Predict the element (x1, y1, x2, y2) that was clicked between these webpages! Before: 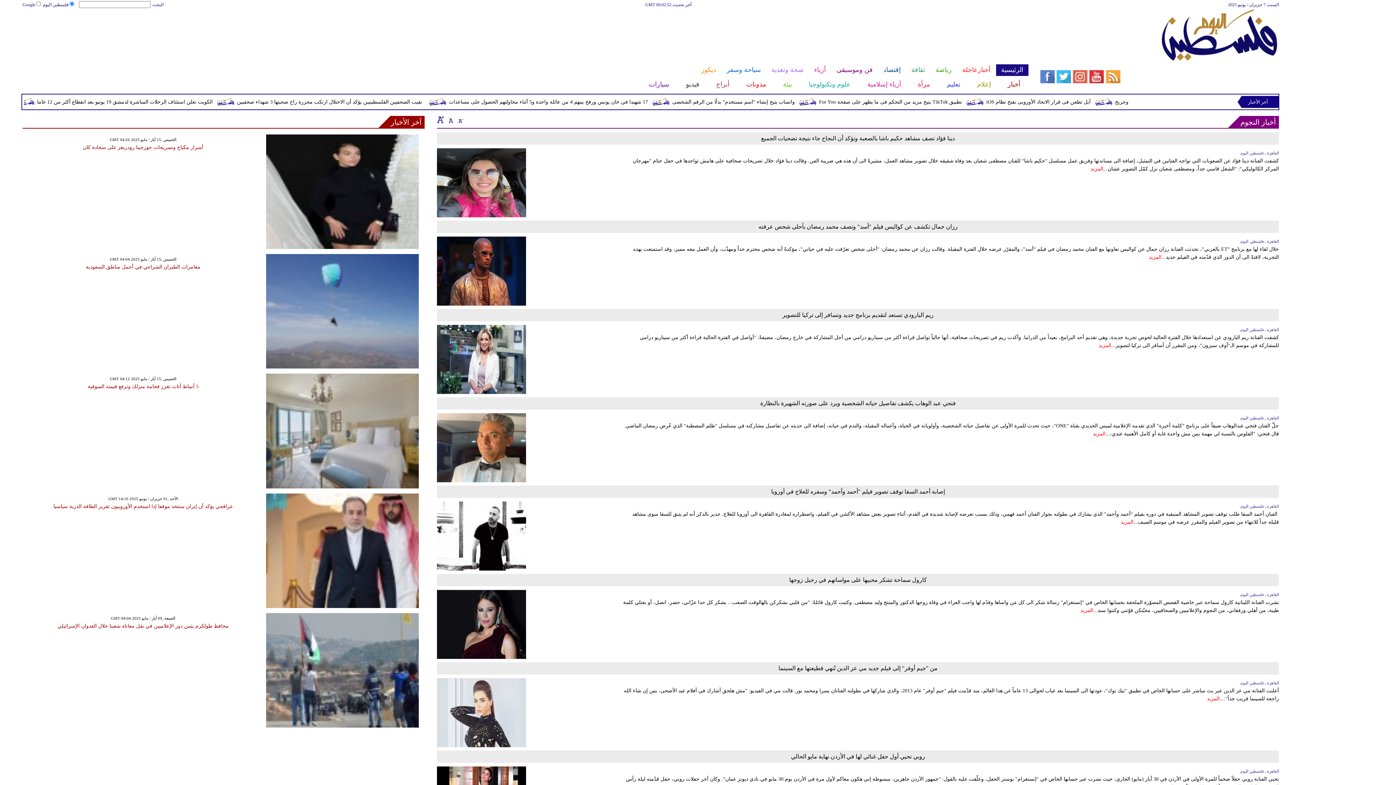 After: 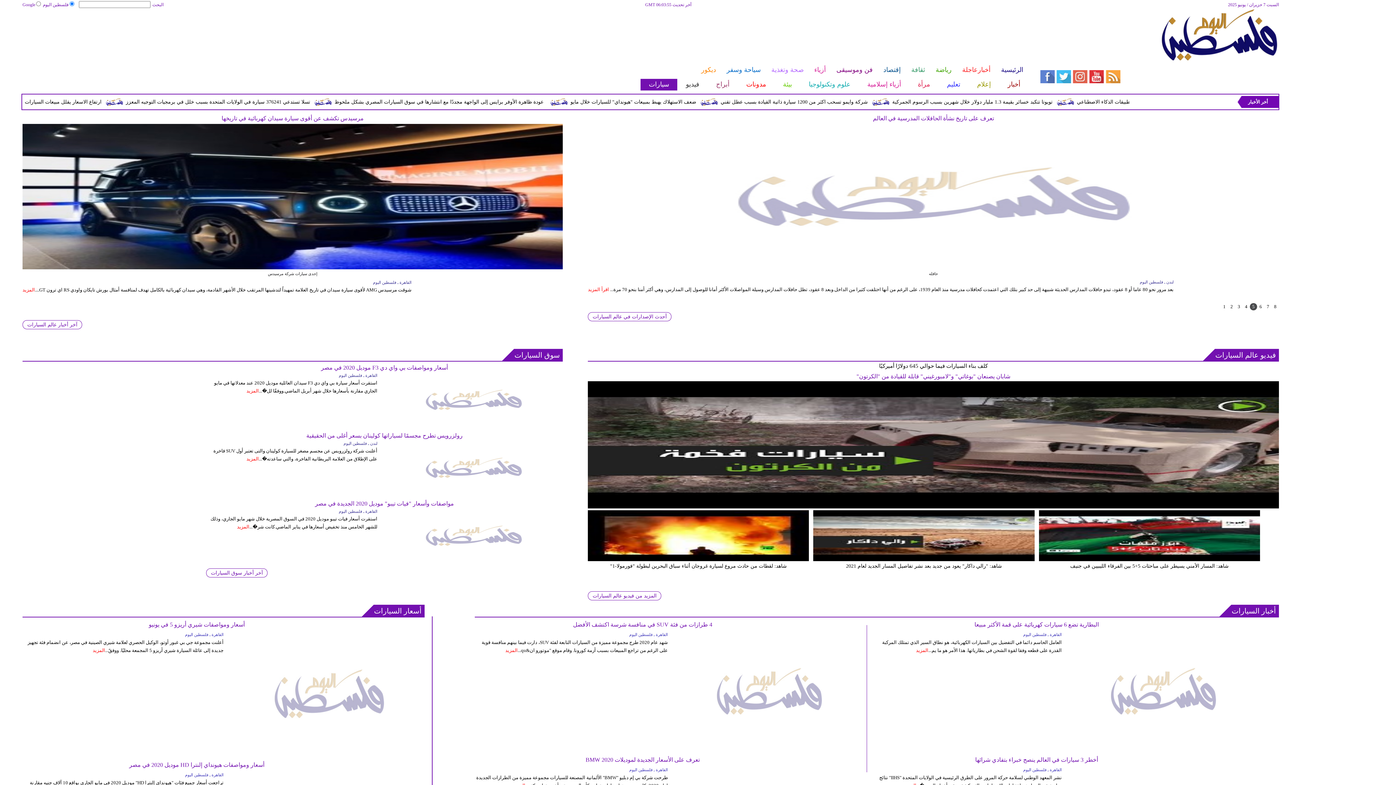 Action: label: سيارات bbox: (640, 78, 677, 90)